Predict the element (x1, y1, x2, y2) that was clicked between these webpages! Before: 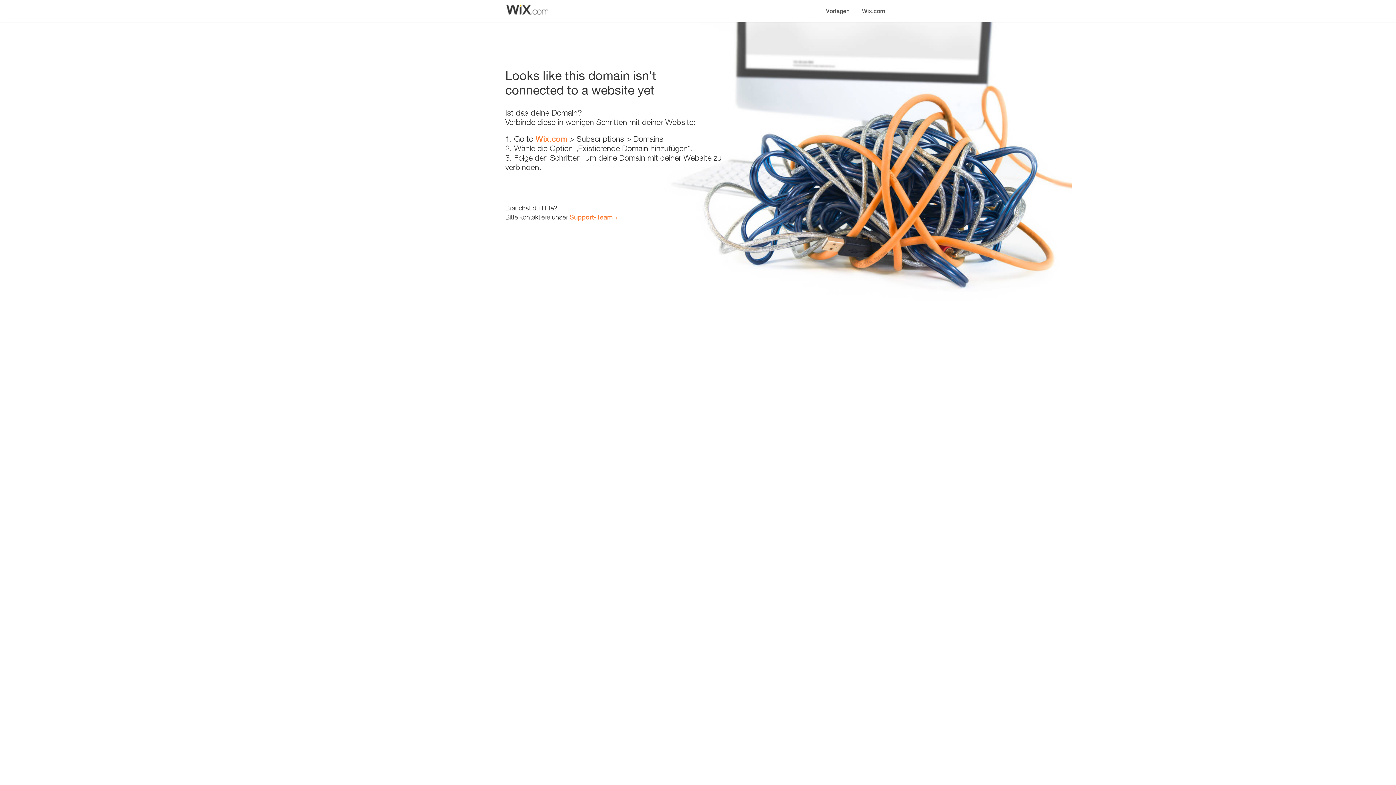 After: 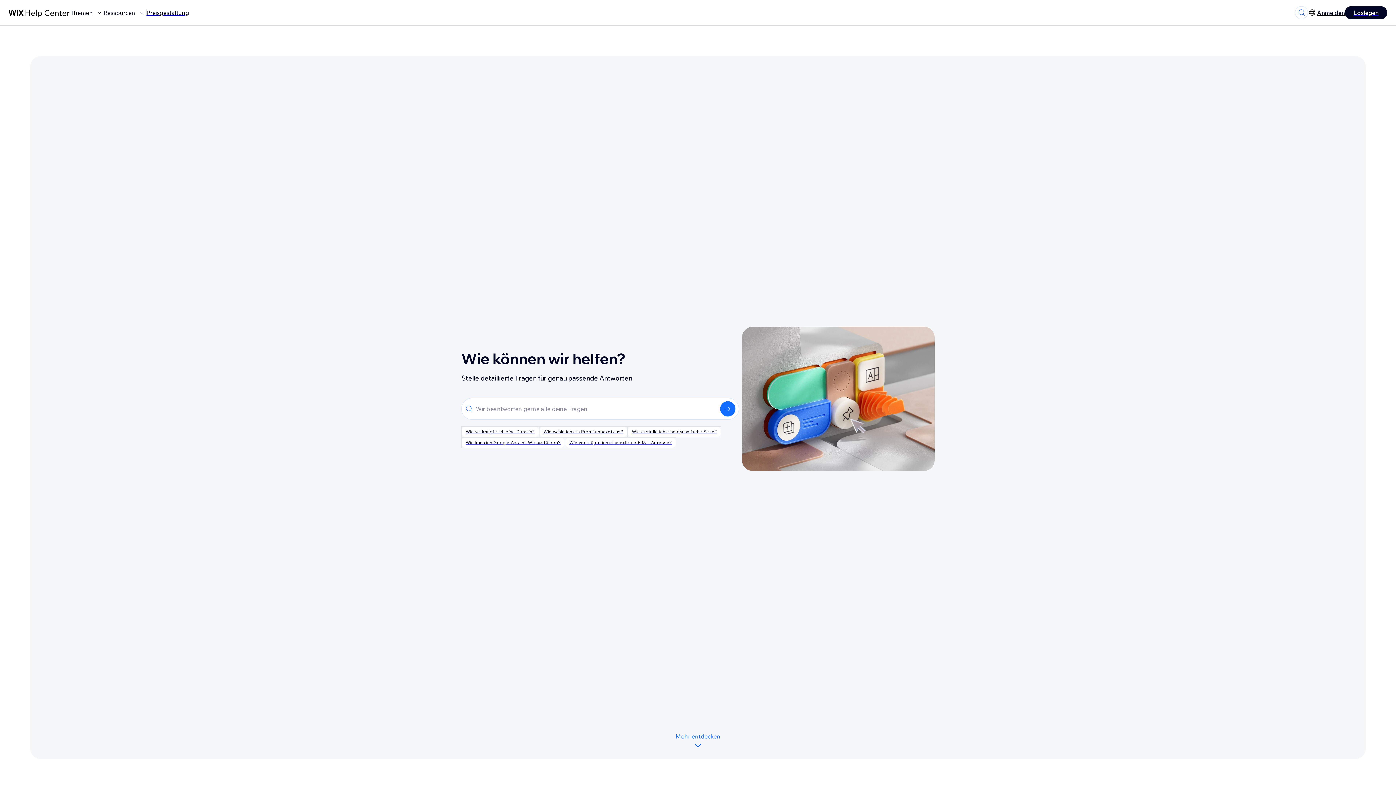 Action: label: Support-Team bbox: (569, 213, 613, 221)